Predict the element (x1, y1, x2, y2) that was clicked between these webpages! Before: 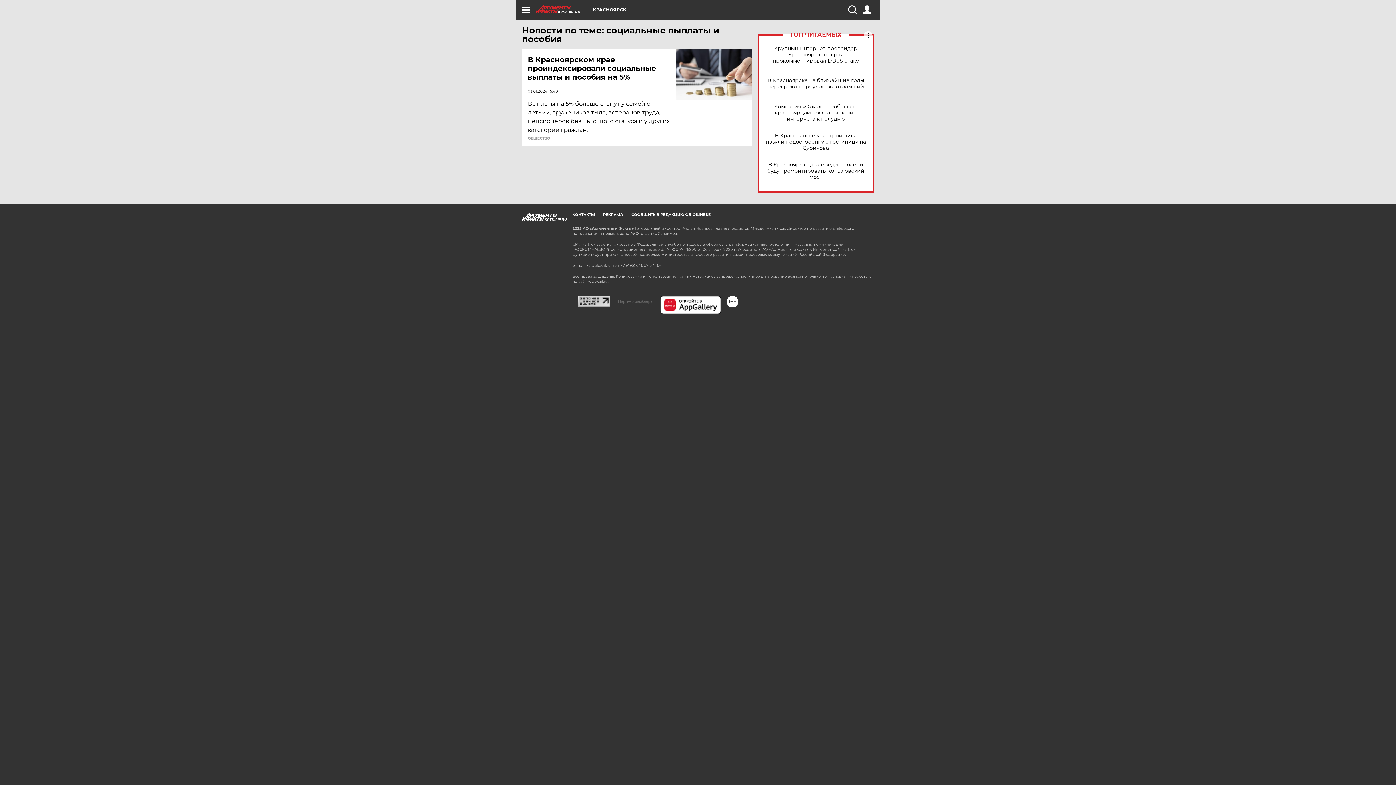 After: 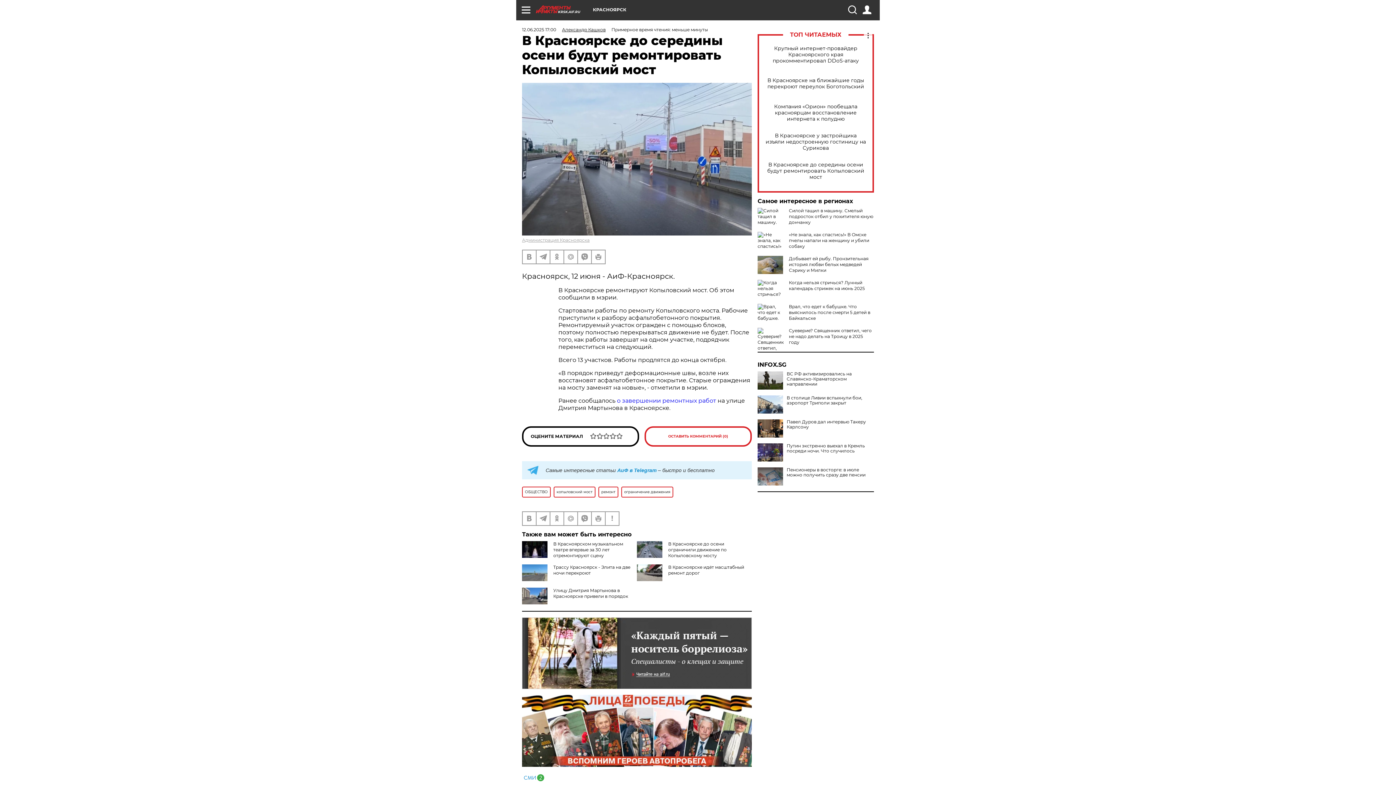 Action: bbox: (765, 161, 866, 180) label: В Красноярске до середины осени будут ремонтировать Копыловский мост